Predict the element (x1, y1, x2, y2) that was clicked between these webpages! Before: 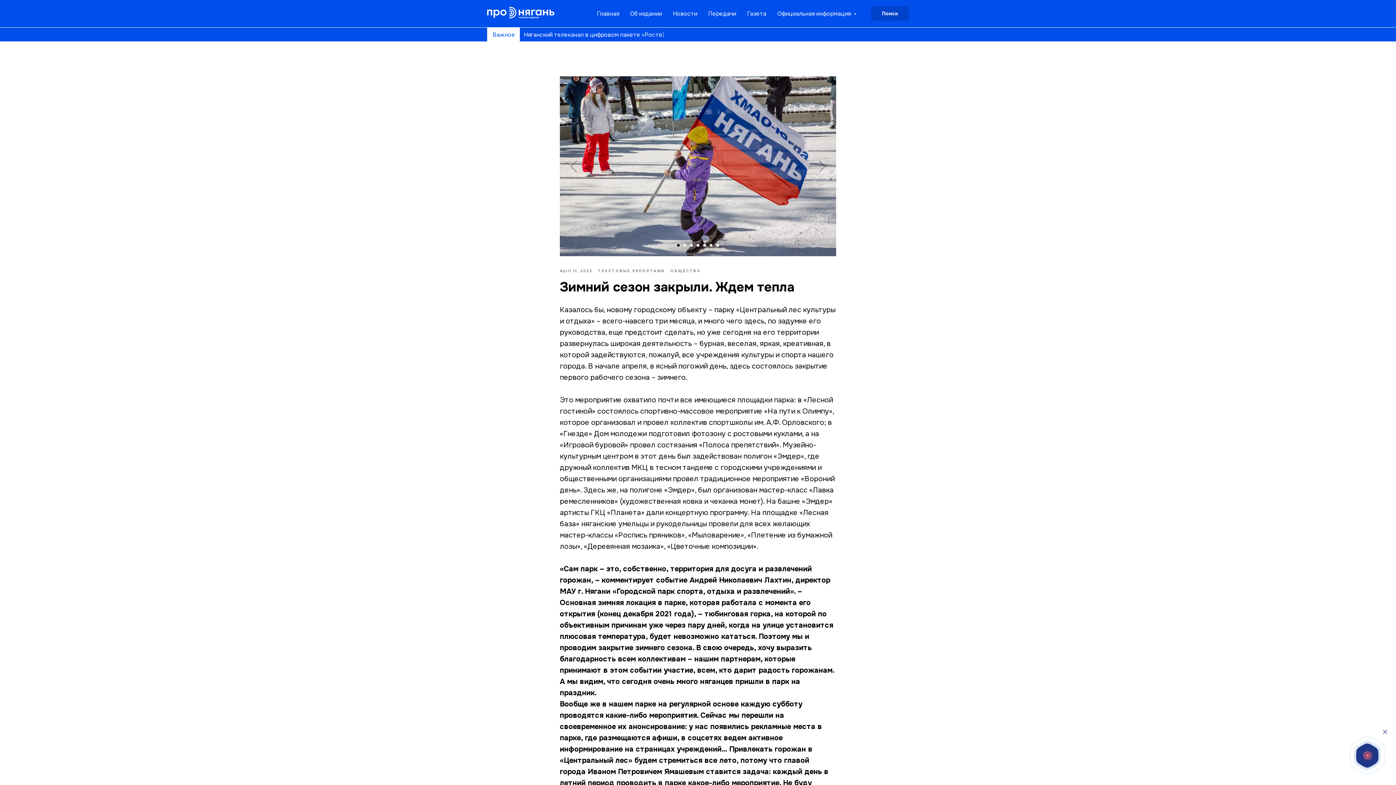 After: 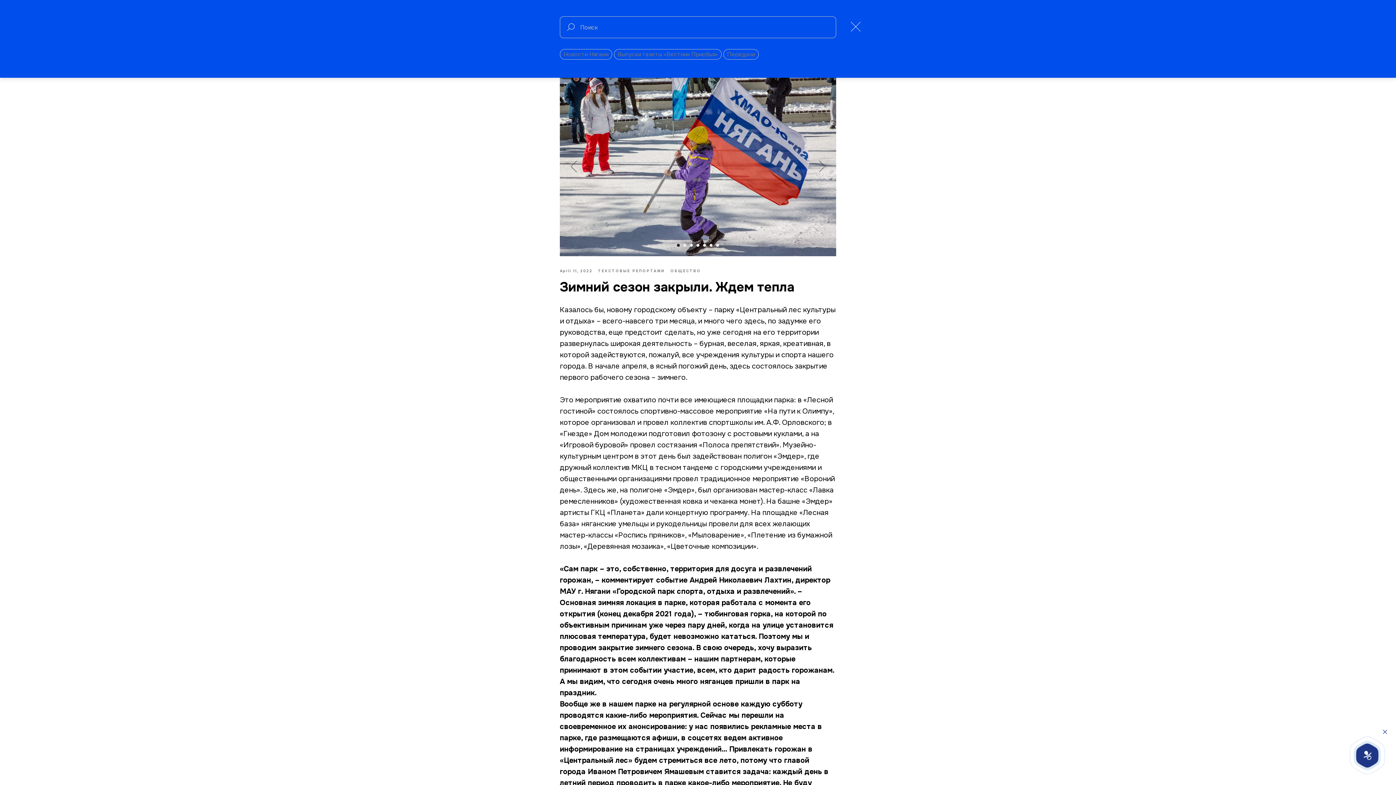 Action: bbox: (871, 6, 909, 20) label: Поиск